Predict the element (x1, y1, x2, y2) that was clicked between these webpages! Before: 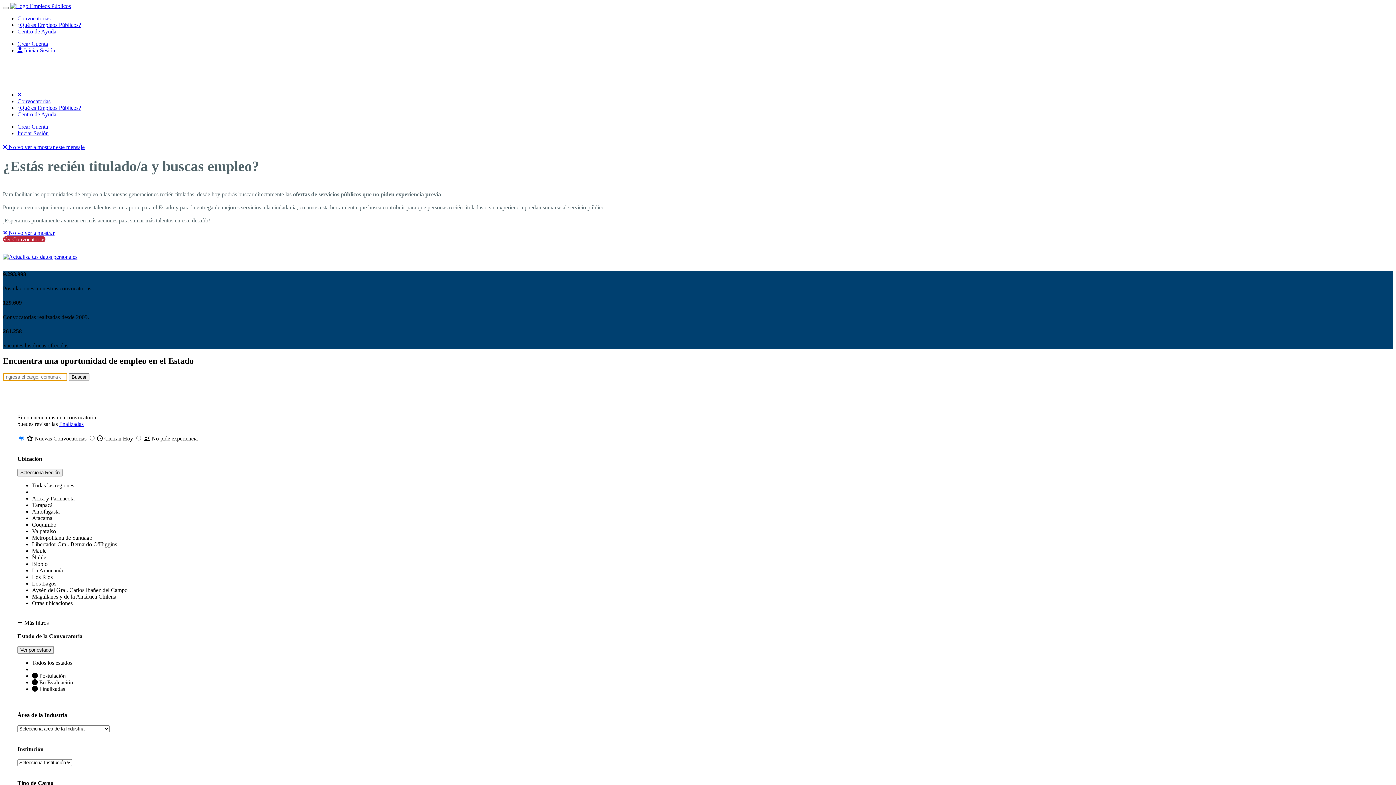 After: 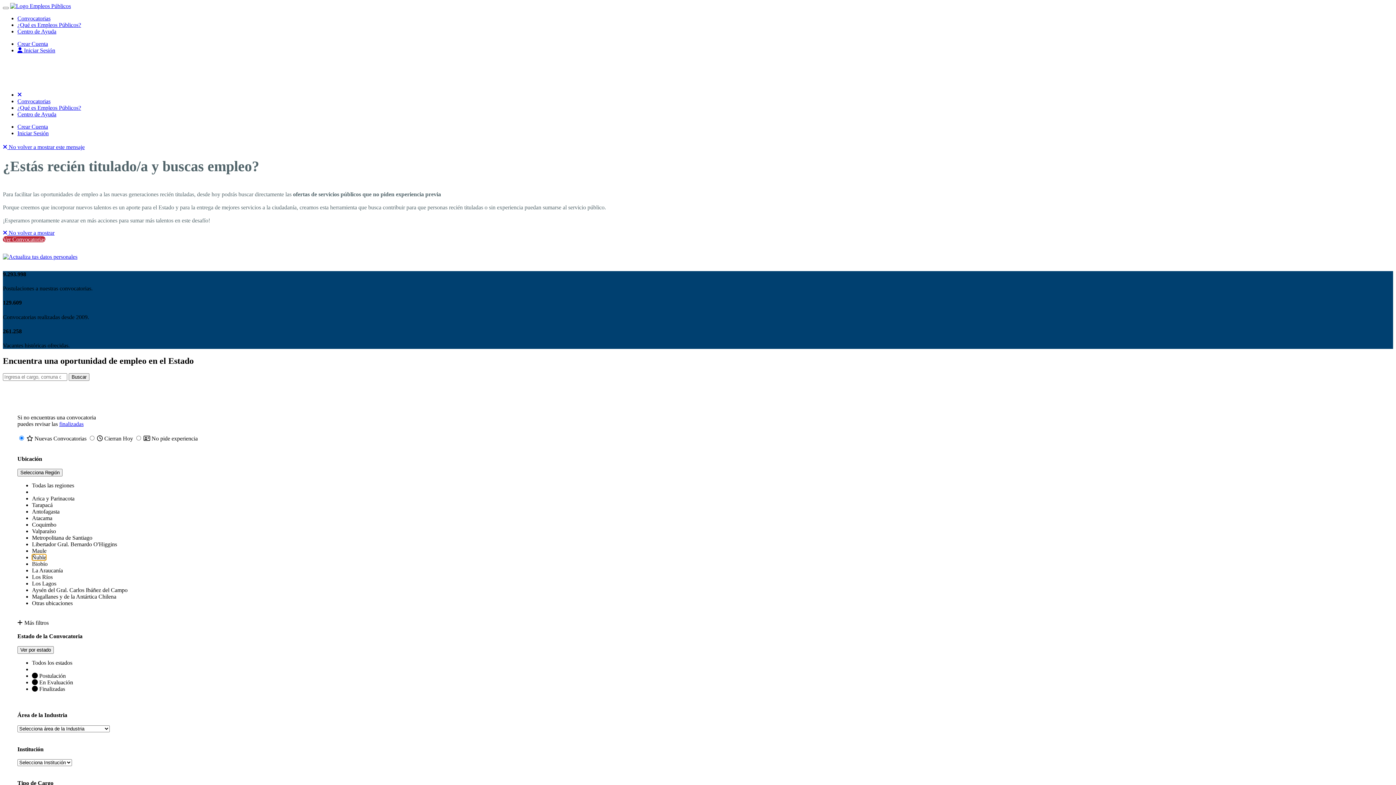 Action: label: Ñuble bbox: (32, 554, 46, 560)